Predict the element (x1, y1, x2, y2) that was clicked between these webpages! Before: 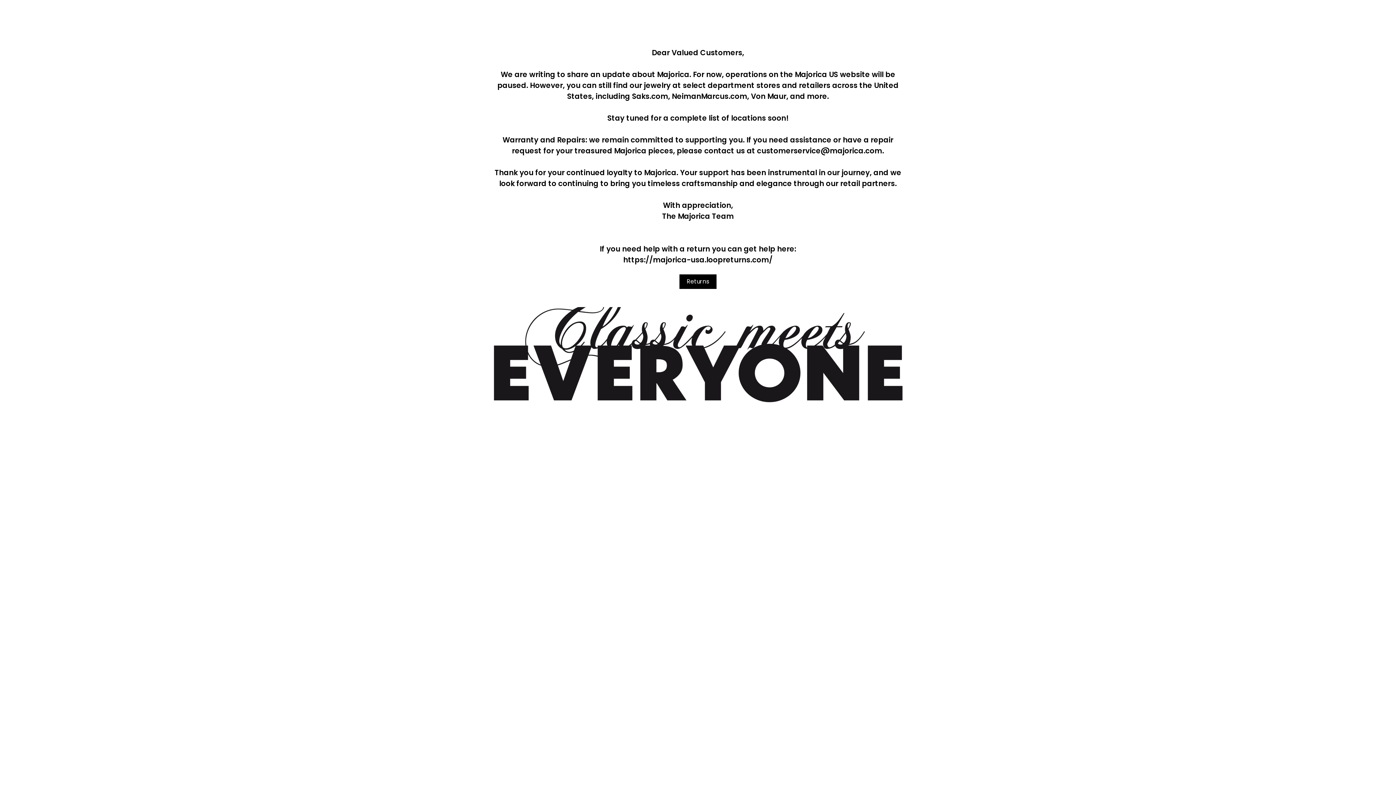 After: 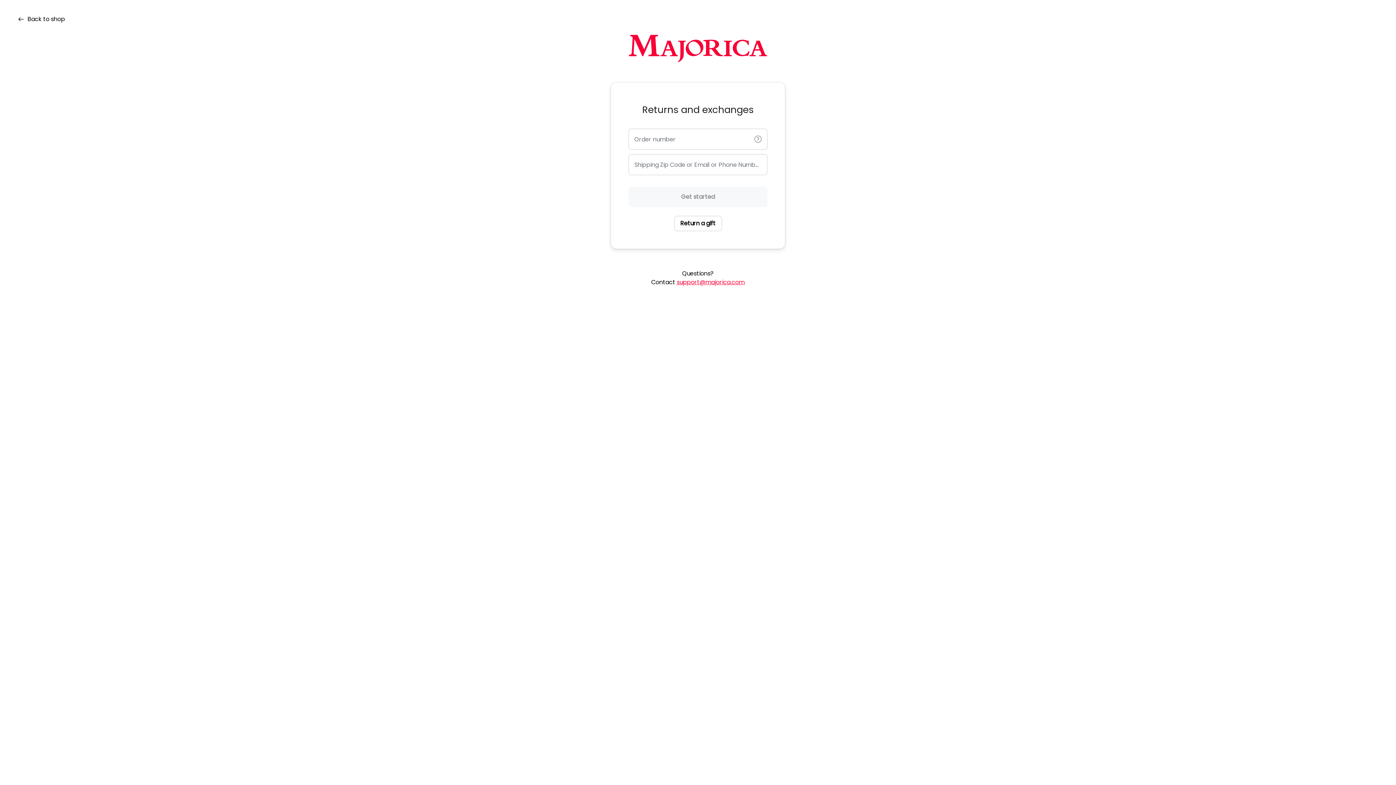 Action: label: Returns bbox: (679, 274, 716, 289)